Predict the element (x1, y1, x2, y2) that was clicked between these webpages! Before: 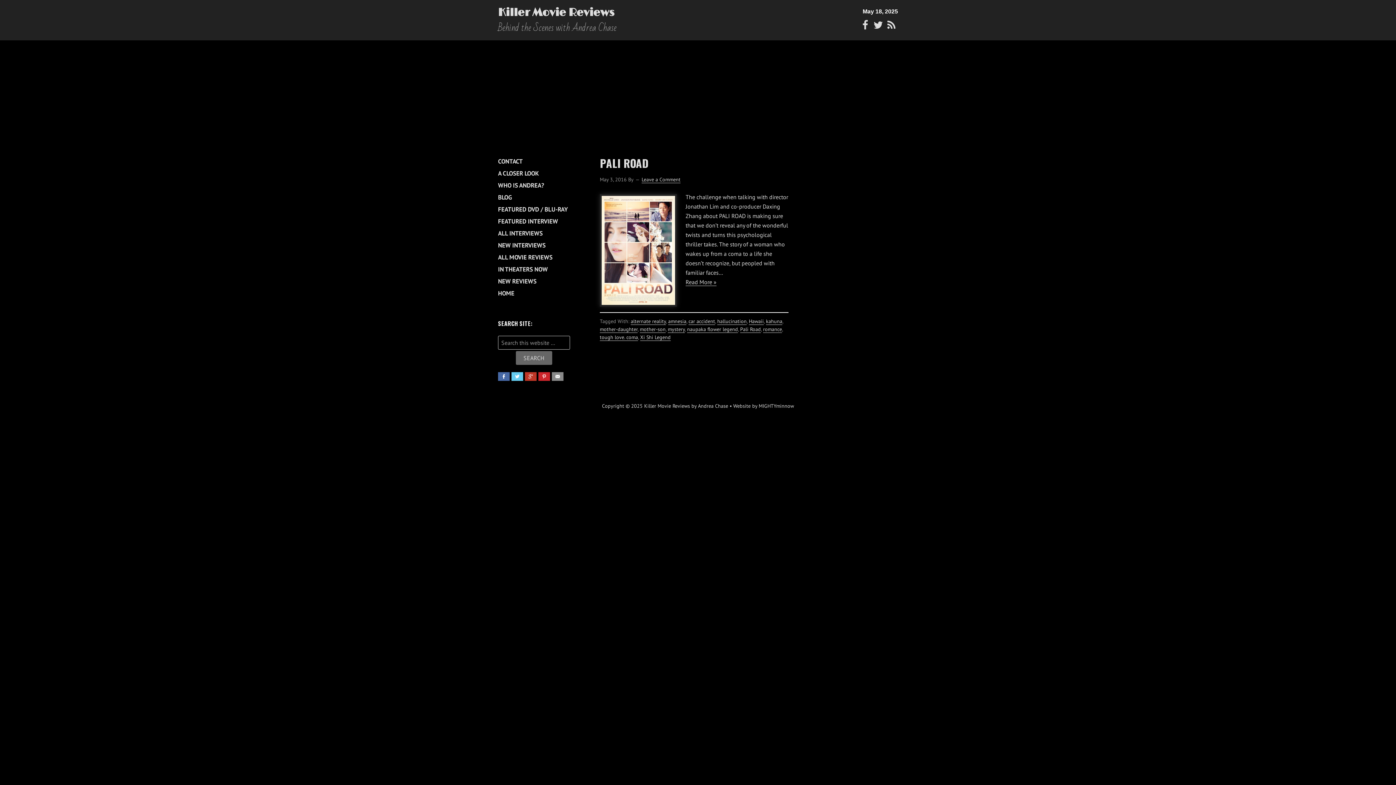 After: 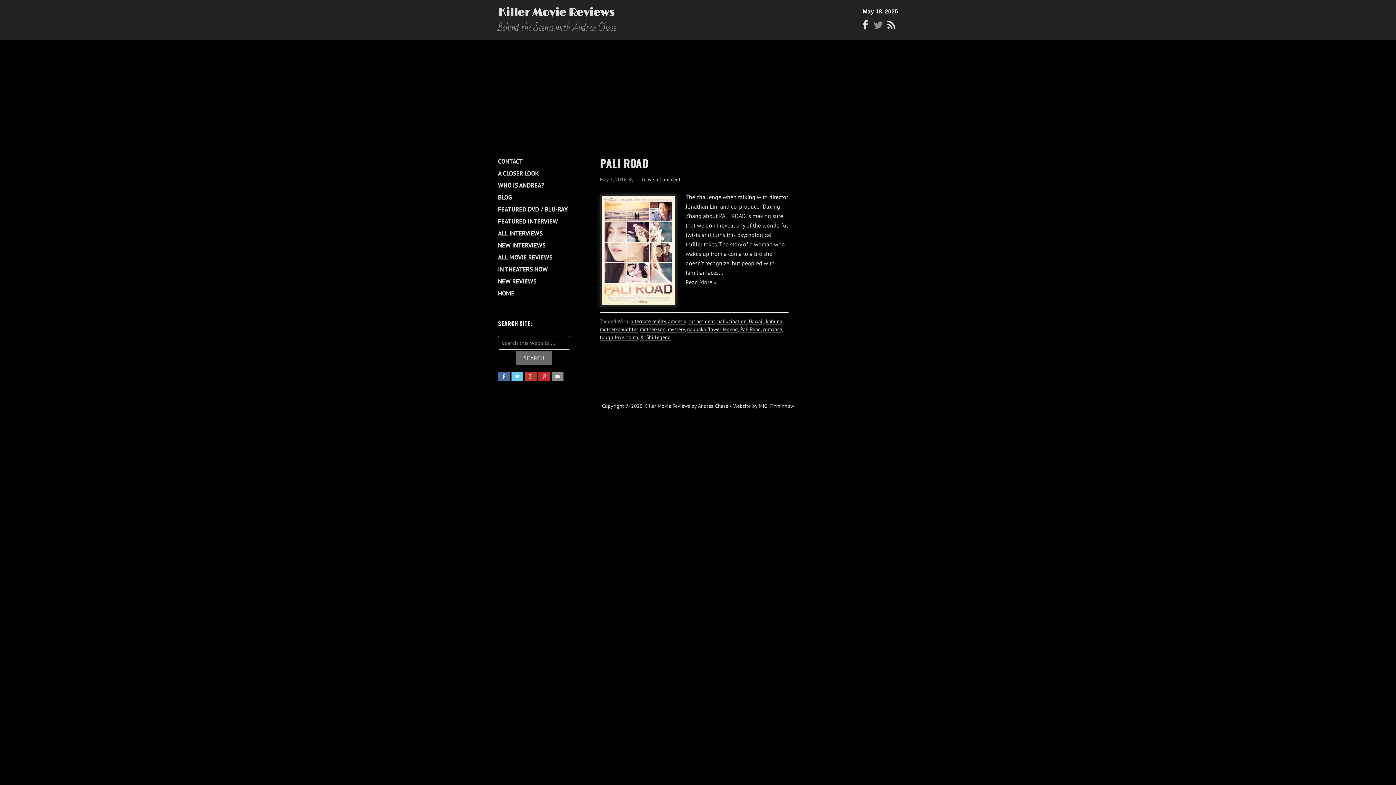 Action: bbox: (872, 18, 885, 31)